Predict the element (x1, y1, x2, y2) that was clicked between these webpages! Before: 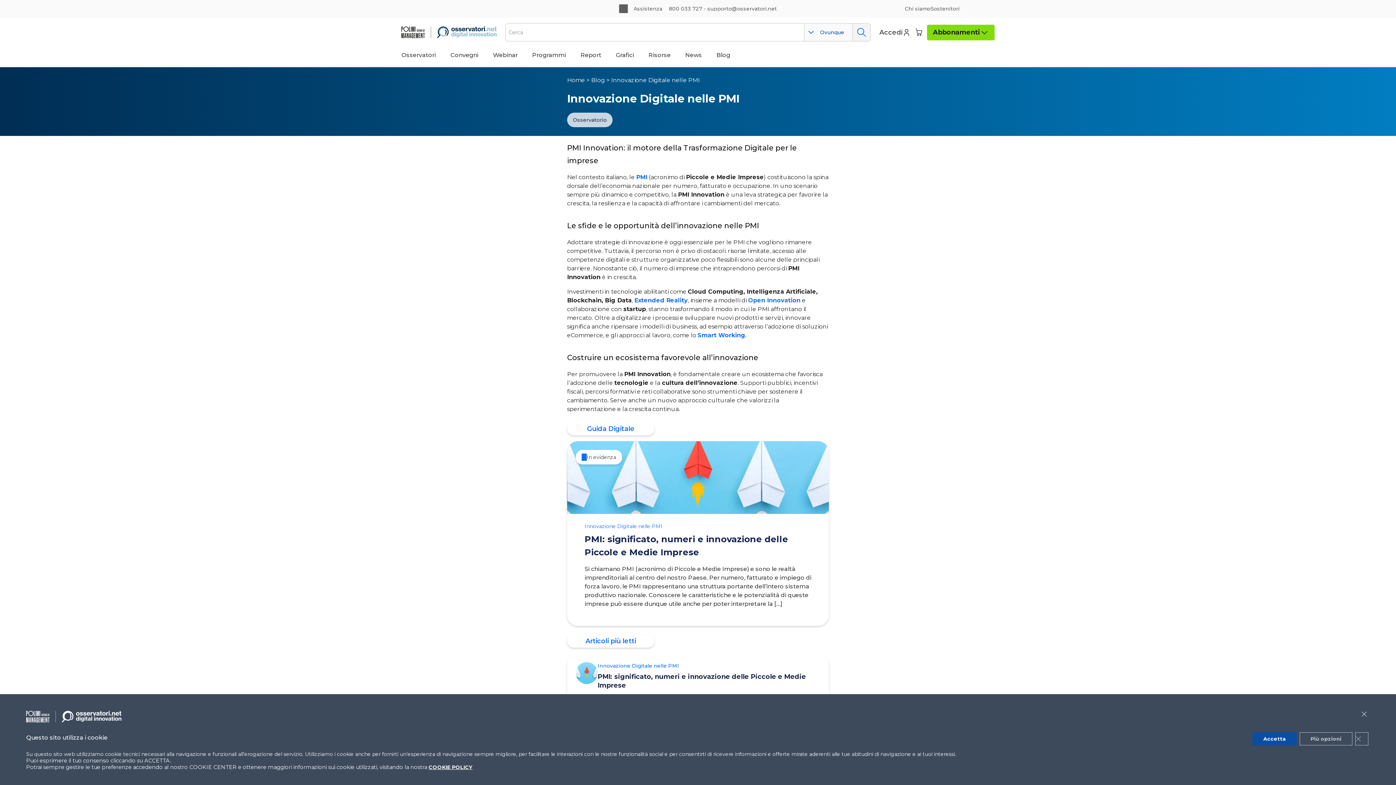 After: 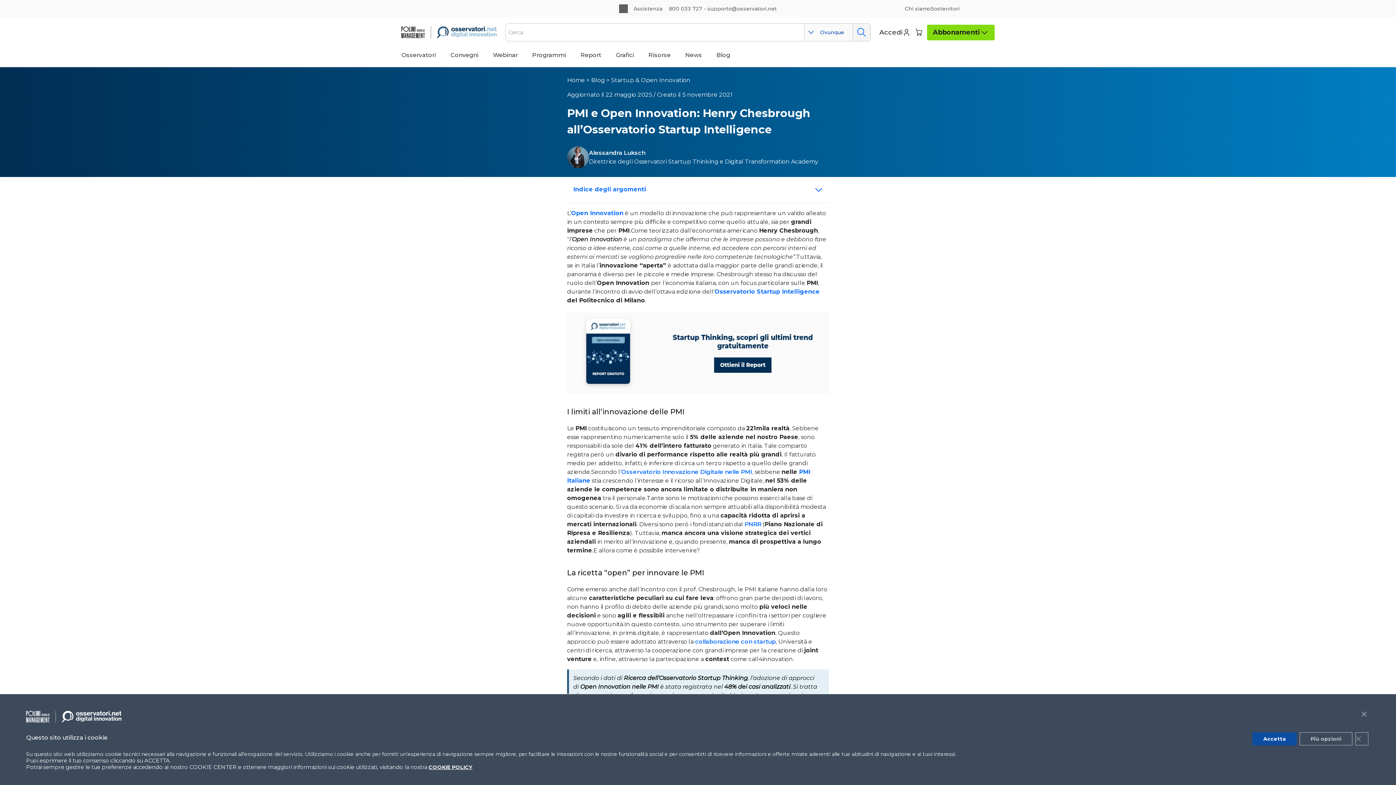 Action: bbox: (748, 297, 800, 304) label: Open Innovation